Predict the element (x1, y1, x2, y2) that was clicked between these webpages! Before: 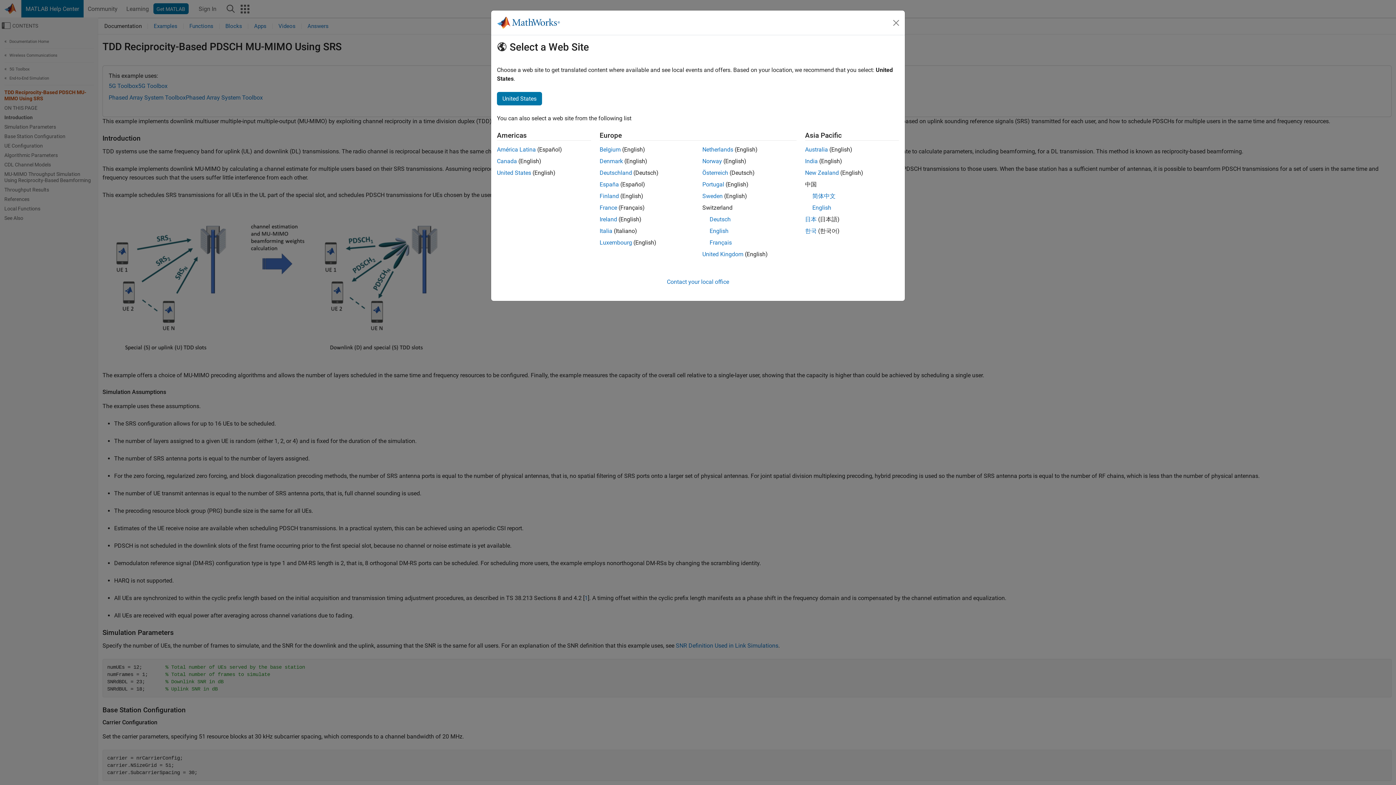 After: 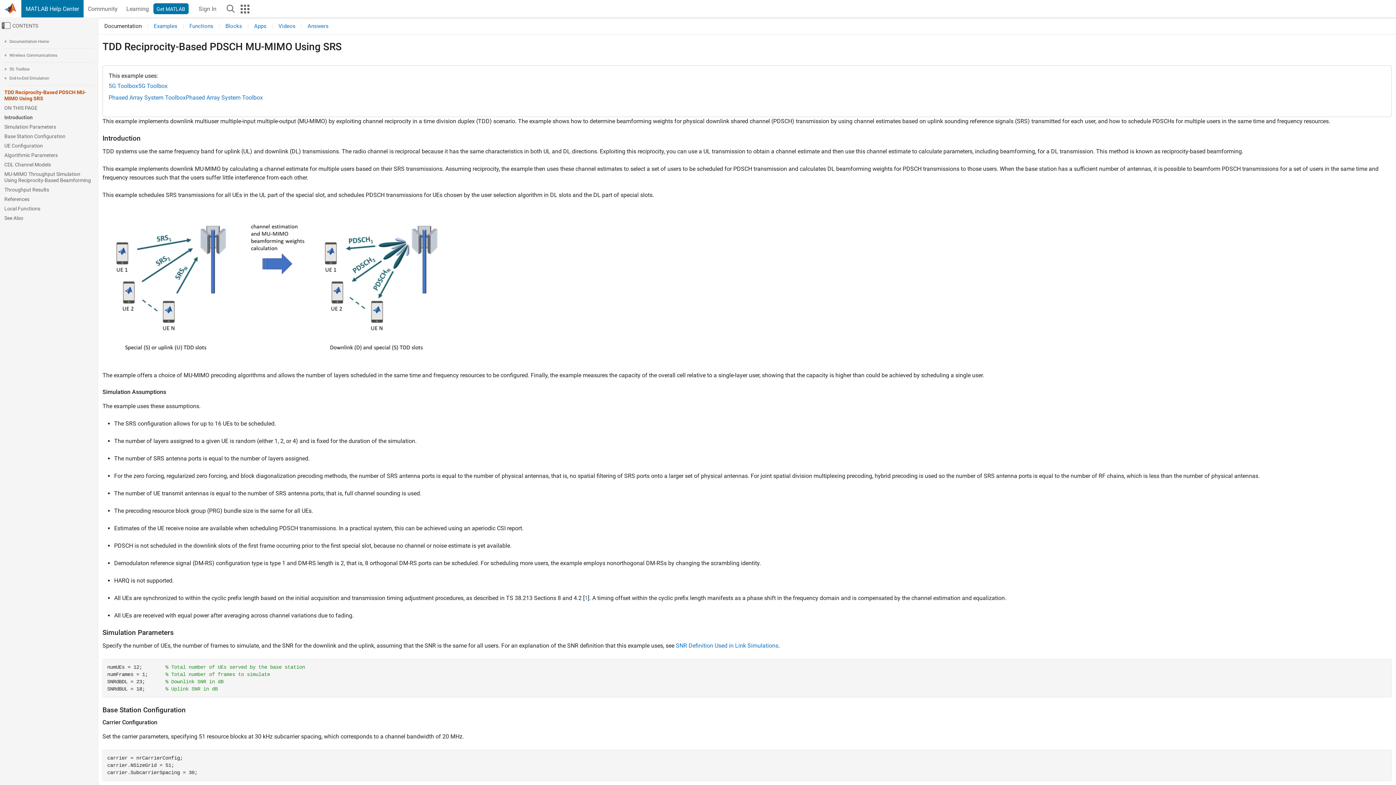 Action: label: Denmark bbox: (599, 157, 623, 164)